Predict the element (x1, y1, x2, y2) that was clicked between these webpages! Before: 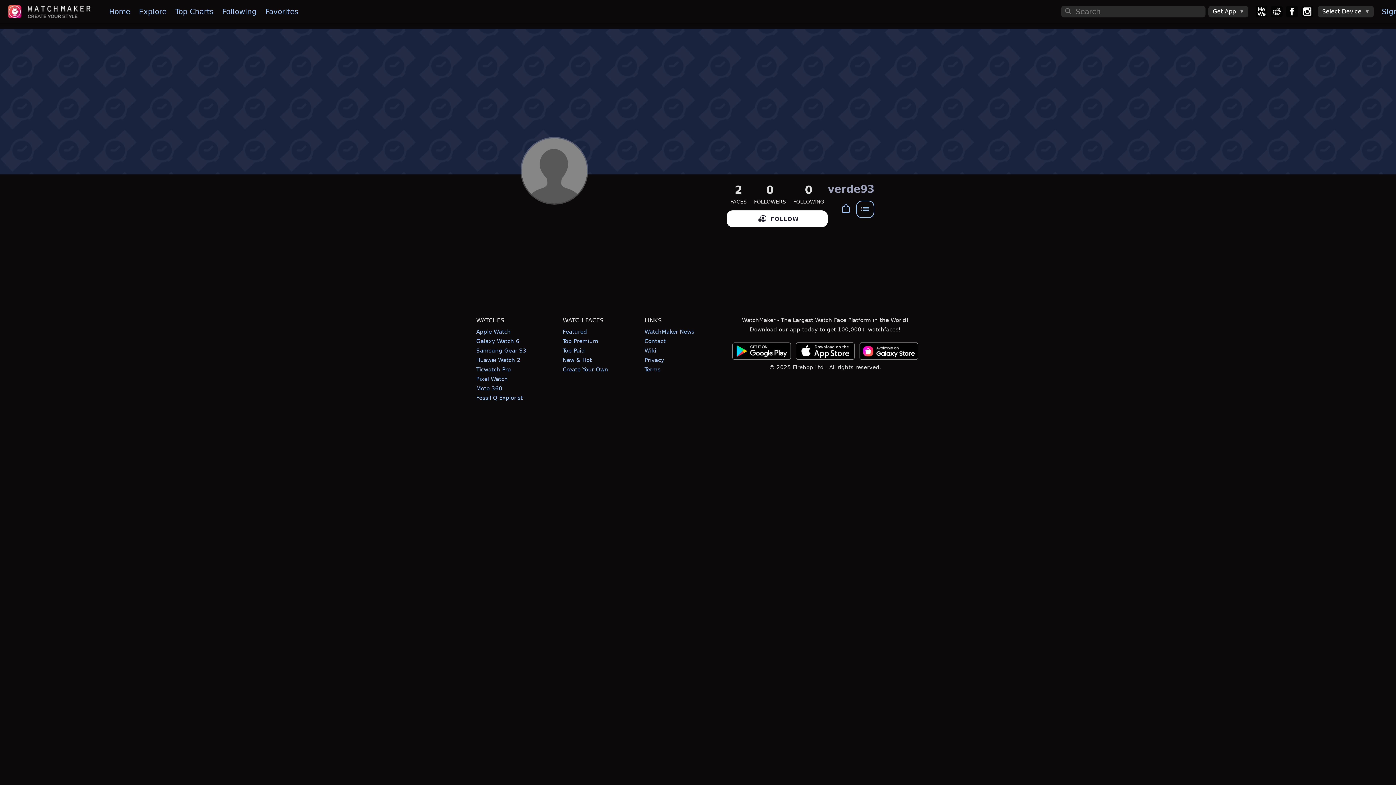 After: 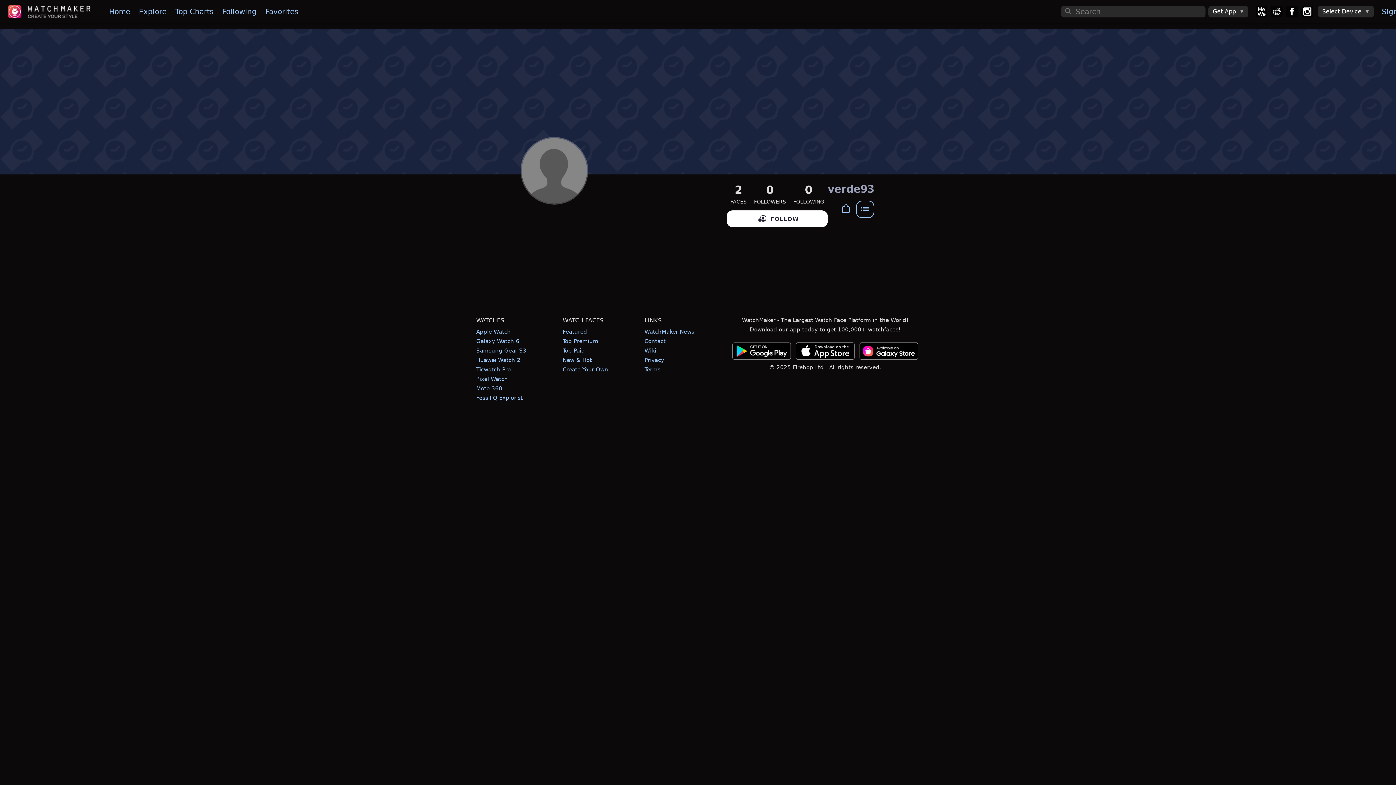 Action: bbox: (794, 356, 858, 363) label:  